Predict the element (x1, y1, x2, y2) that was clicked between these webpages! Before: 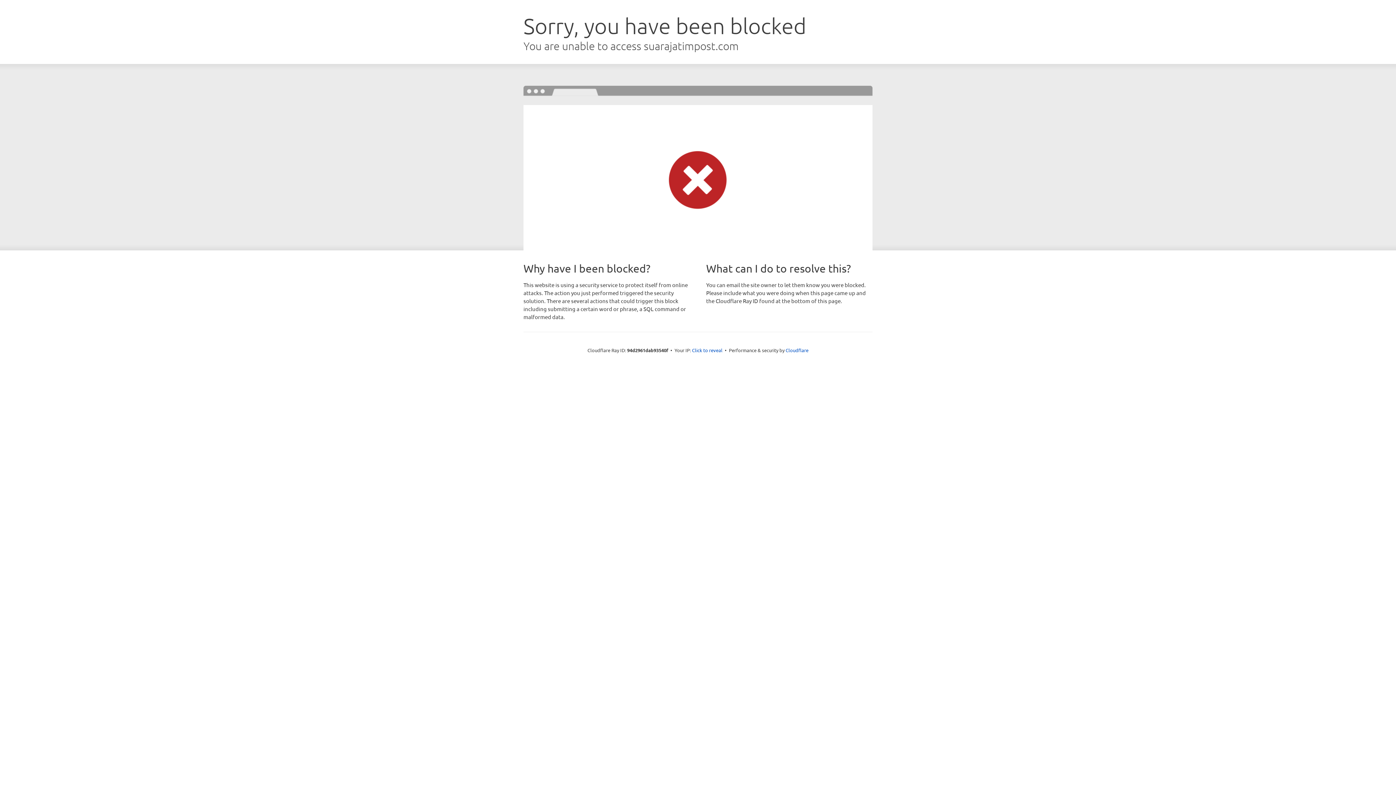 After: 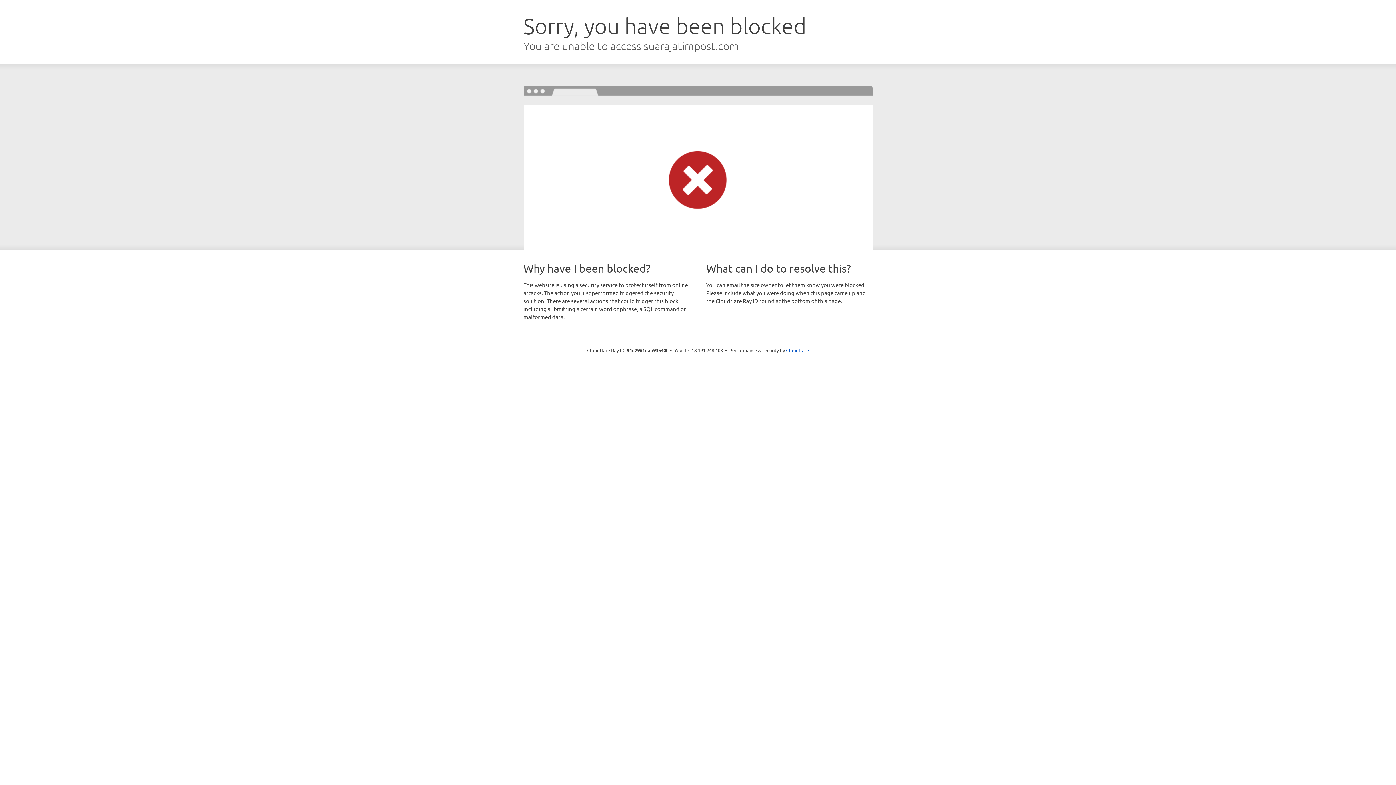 Action: bbox: (692, 346, 722, 353) label: Click to reveal